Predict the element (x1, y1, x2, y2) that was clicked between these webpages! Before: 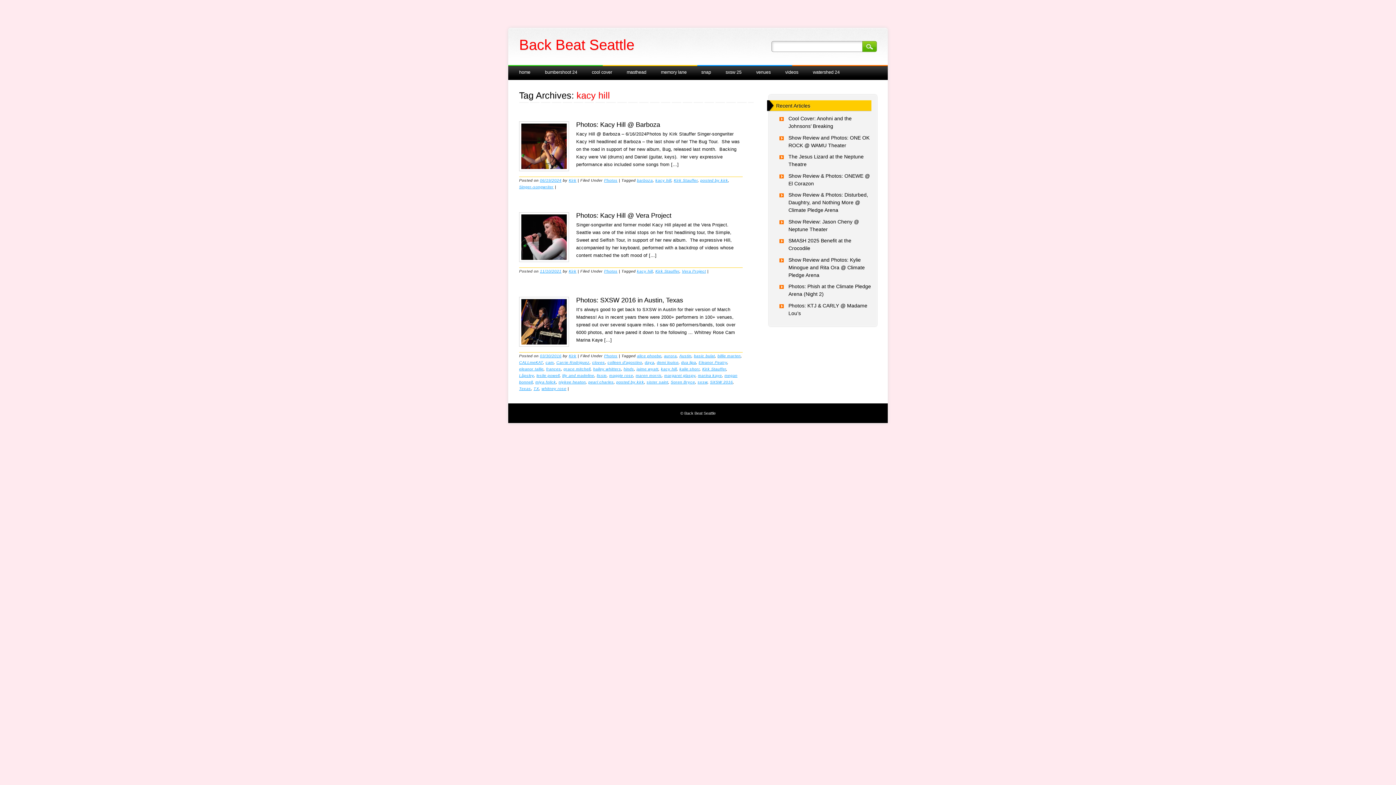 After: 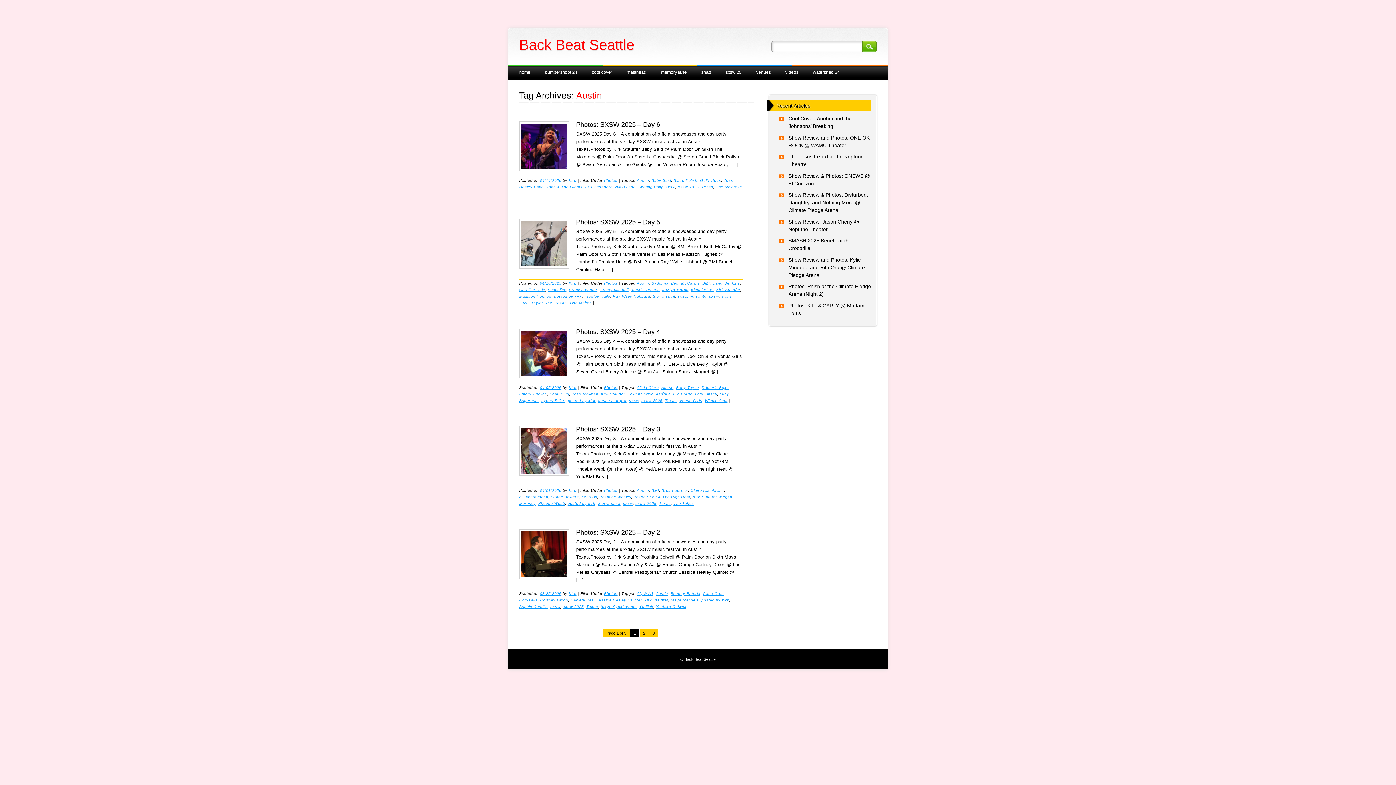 Action: label: Austin bbox: (679, 353, 691, 358)